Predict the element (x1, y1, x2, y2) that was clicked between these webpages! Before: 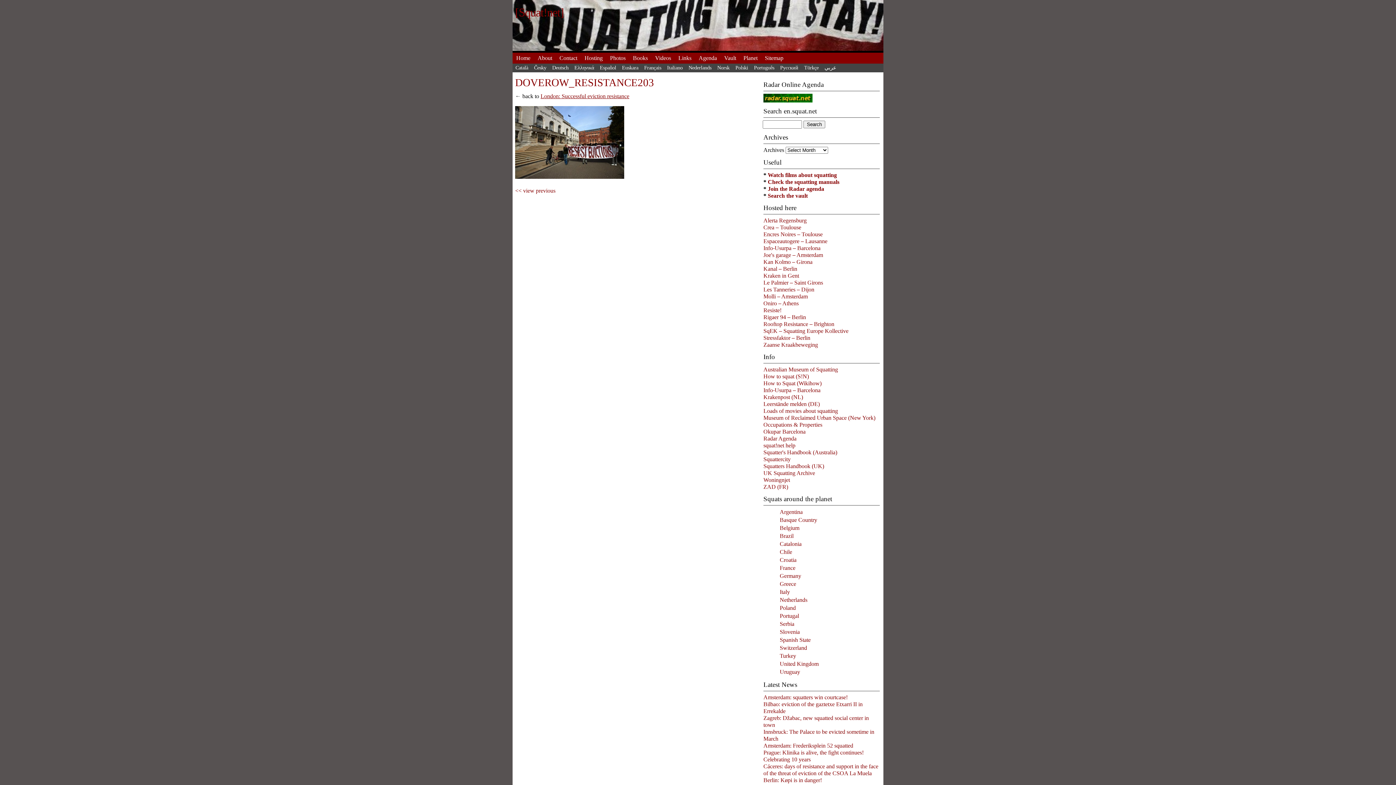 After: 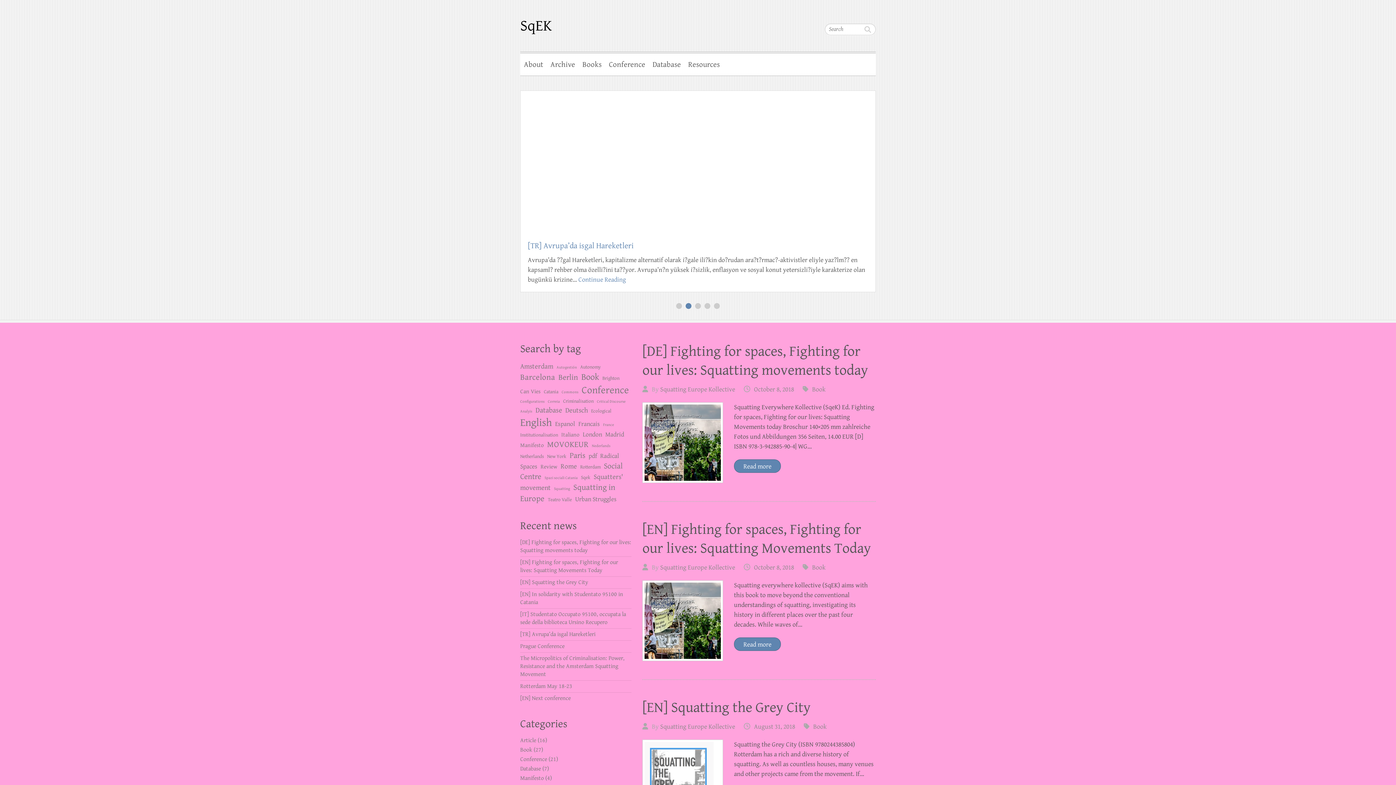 Action: bbox: (763, 328, 848, 334) label: SqEK – Squatting Europe Kollective